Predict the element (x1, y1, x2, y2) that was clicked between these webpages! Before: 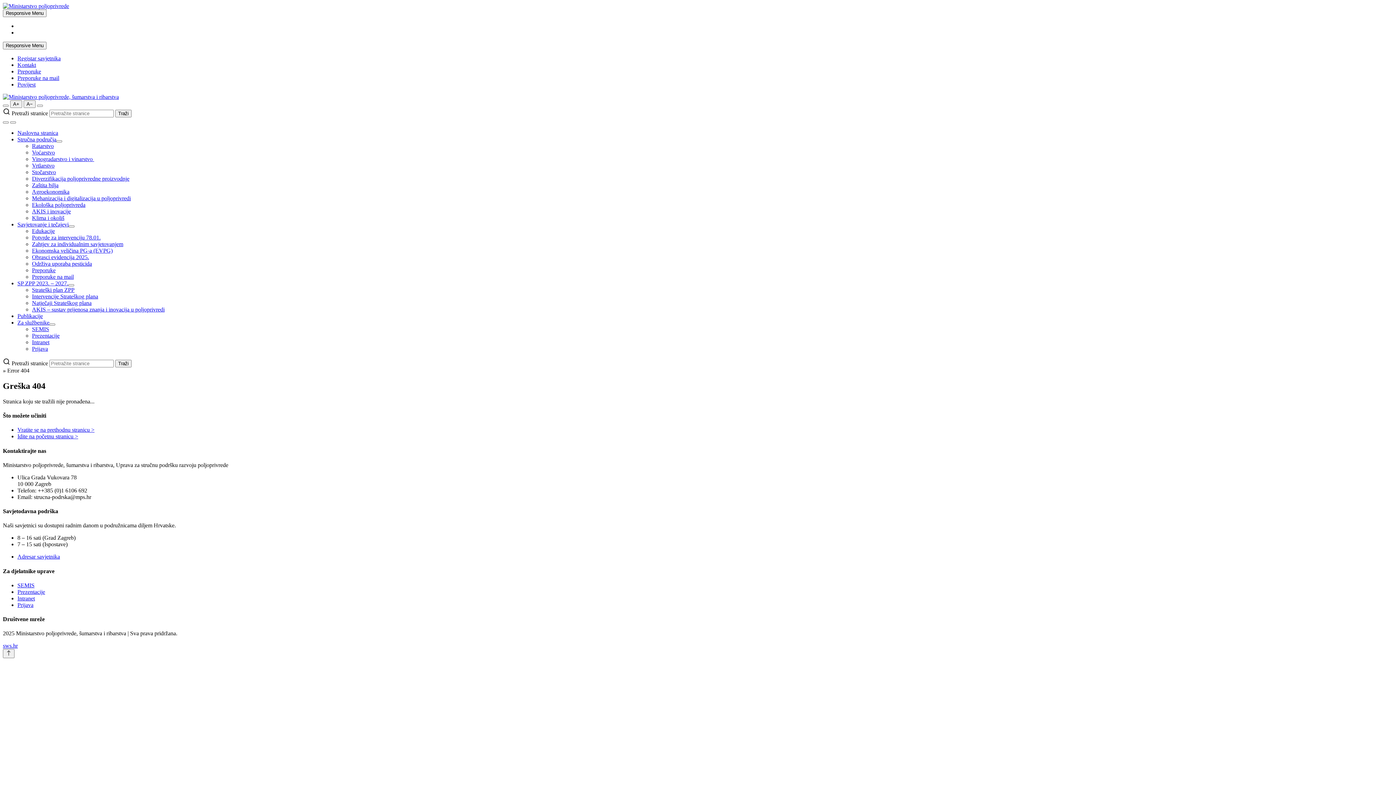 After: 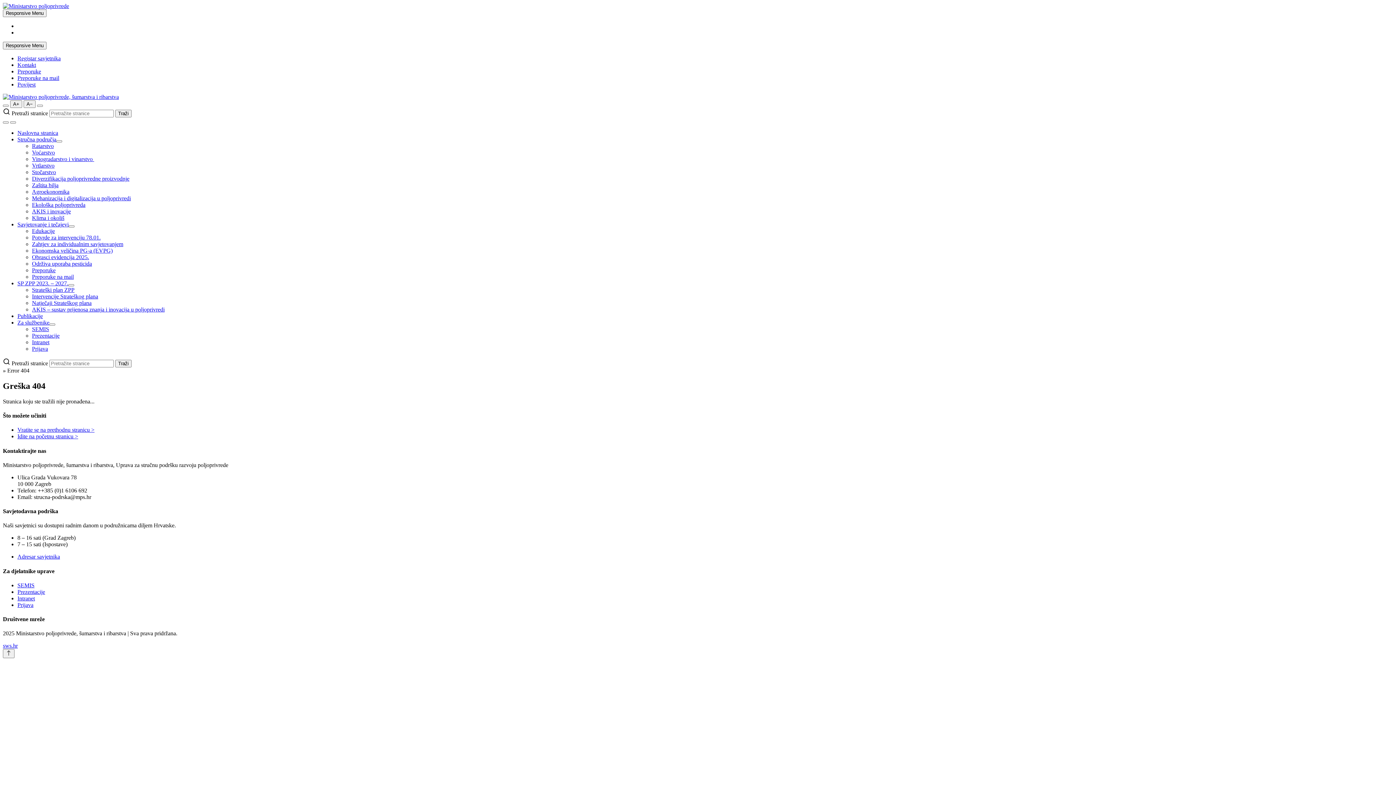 Action: bbox: (17, 582, 34, 588) label: SEMIS